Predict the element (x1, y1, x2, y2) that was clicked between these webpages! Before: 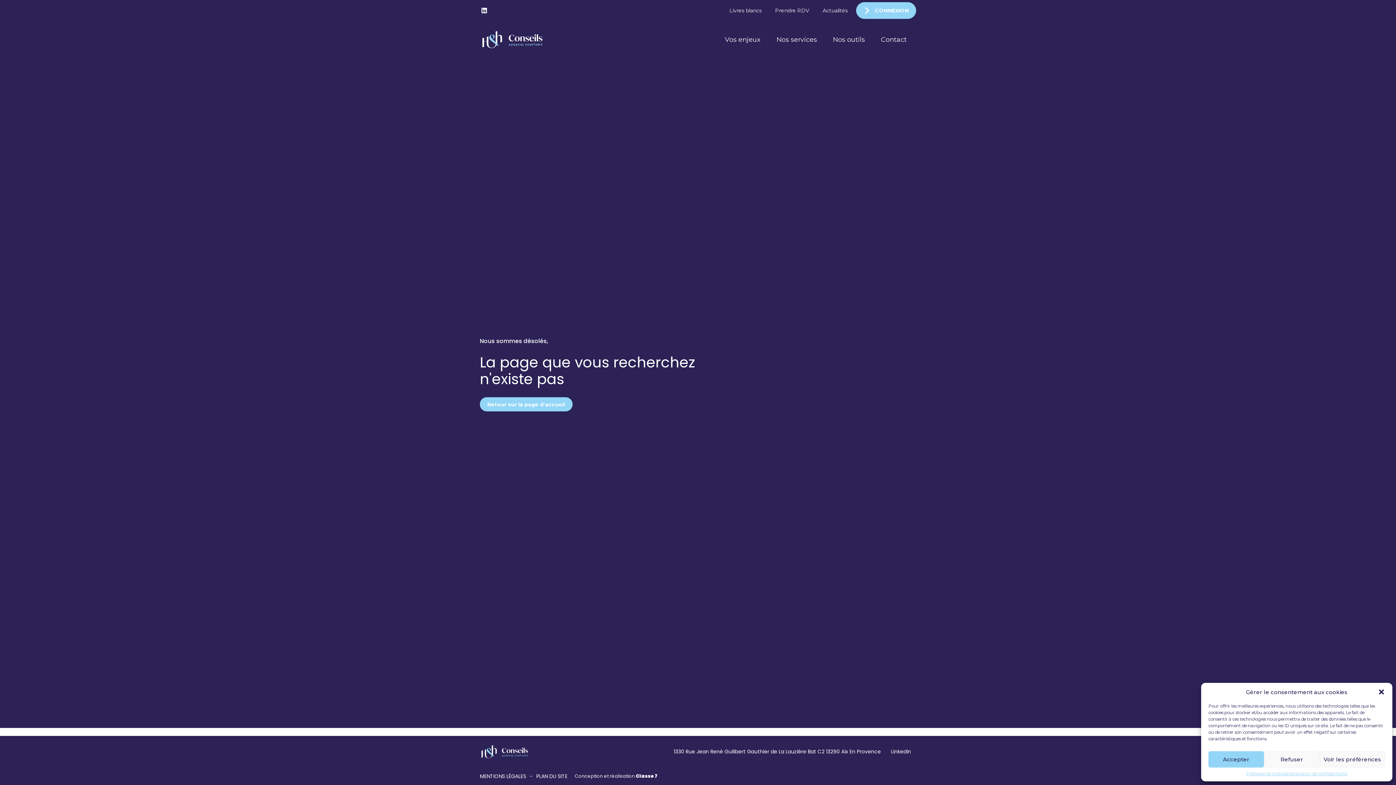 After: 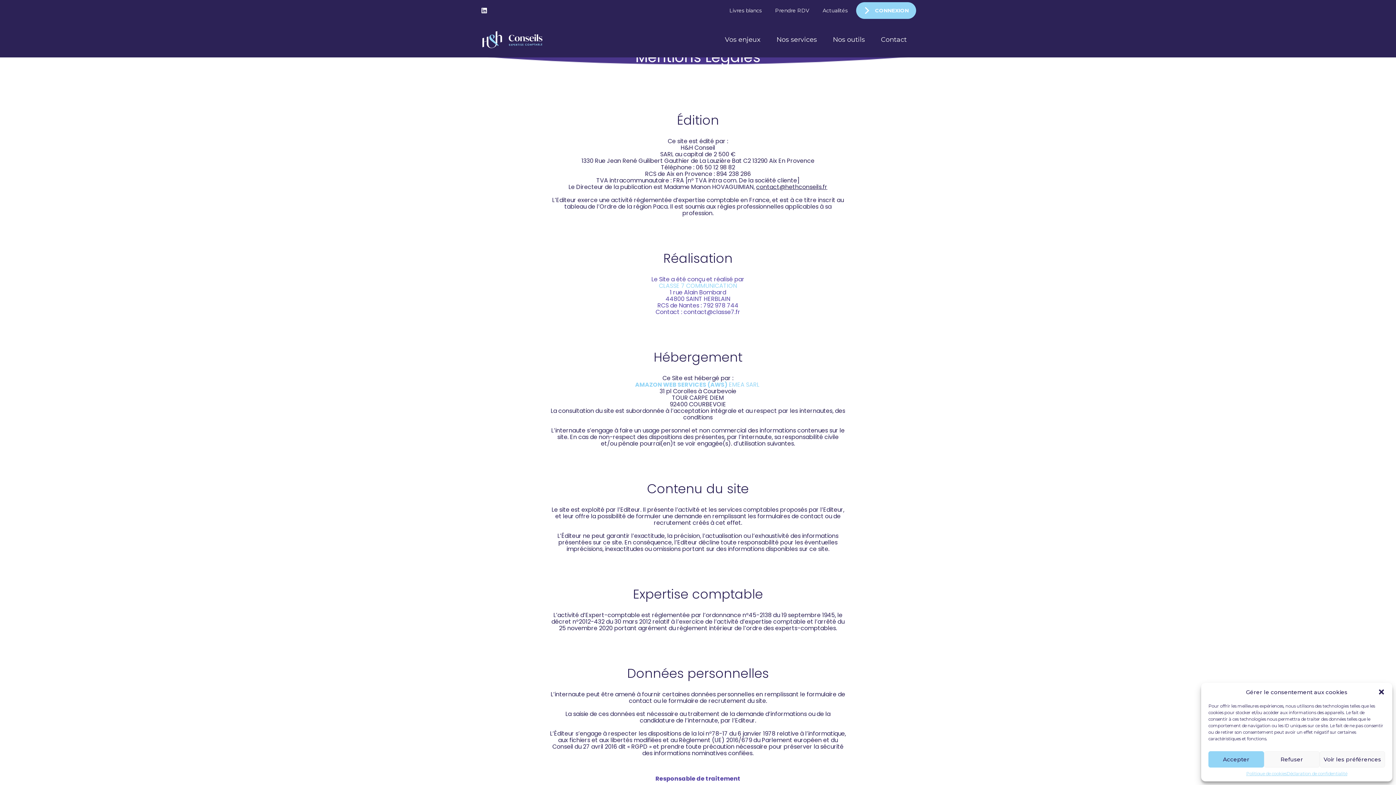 Action: label: MENTIONS LÉGALES bbox: (480, 773, 536, 779)